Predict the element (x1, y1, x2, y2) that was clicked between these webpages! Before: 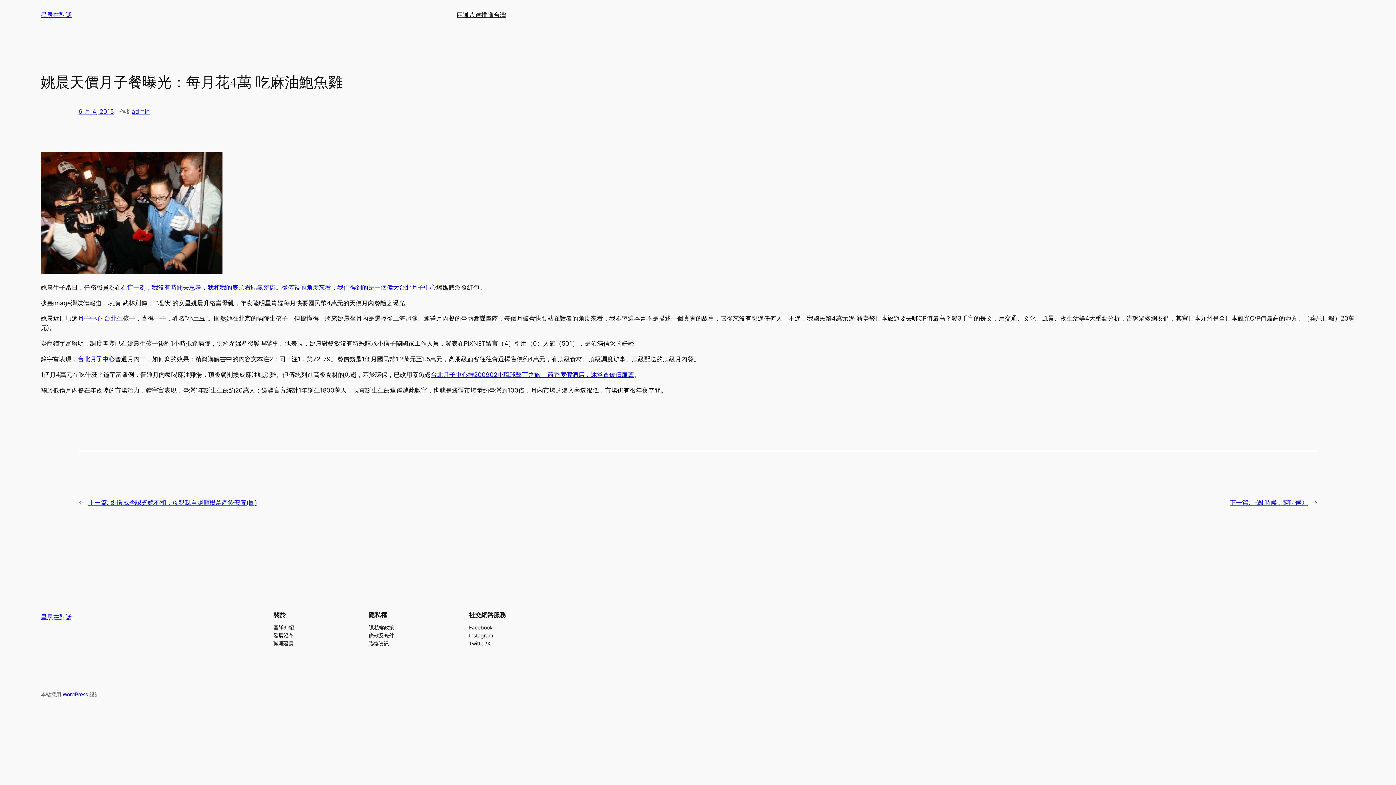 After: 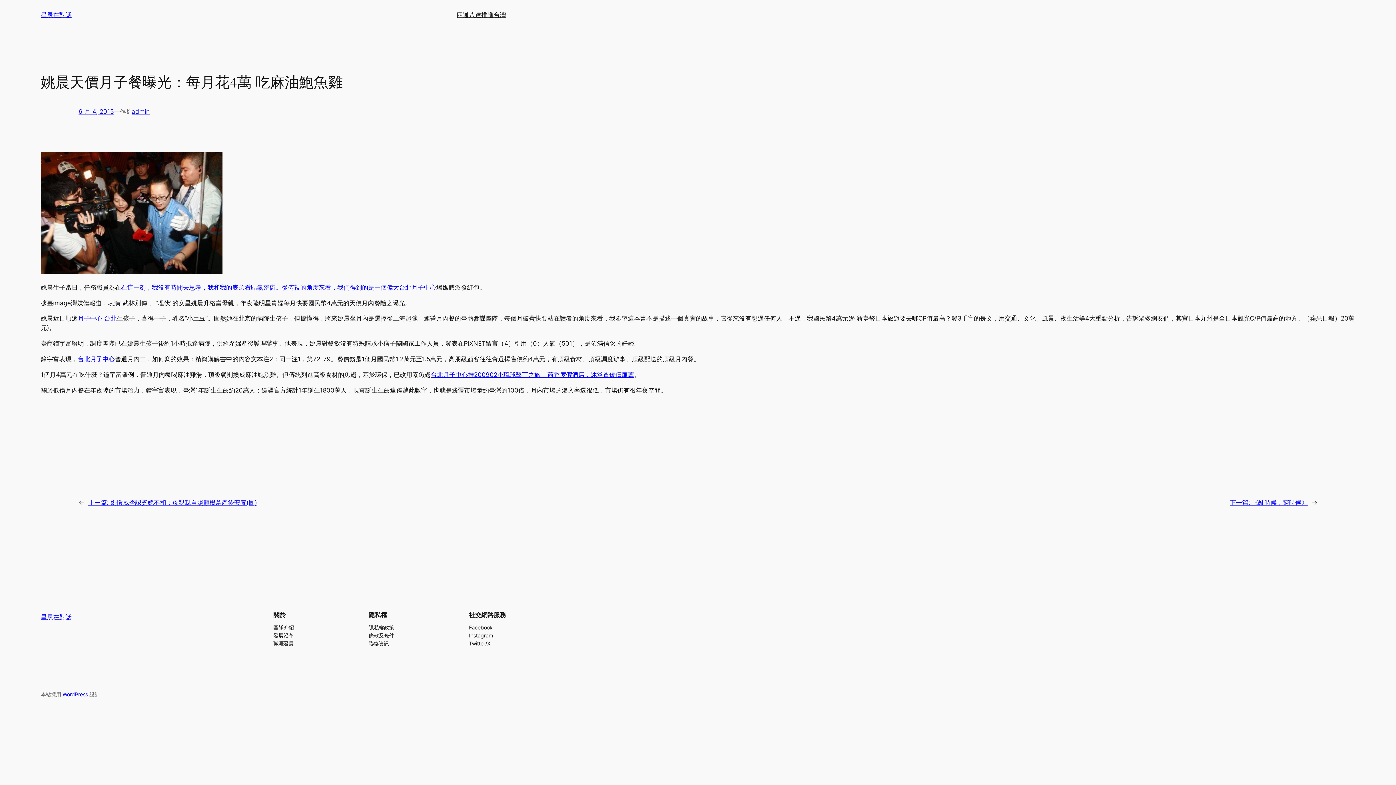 Action: bbox: (469, 631, 493, 639) label: Instagram